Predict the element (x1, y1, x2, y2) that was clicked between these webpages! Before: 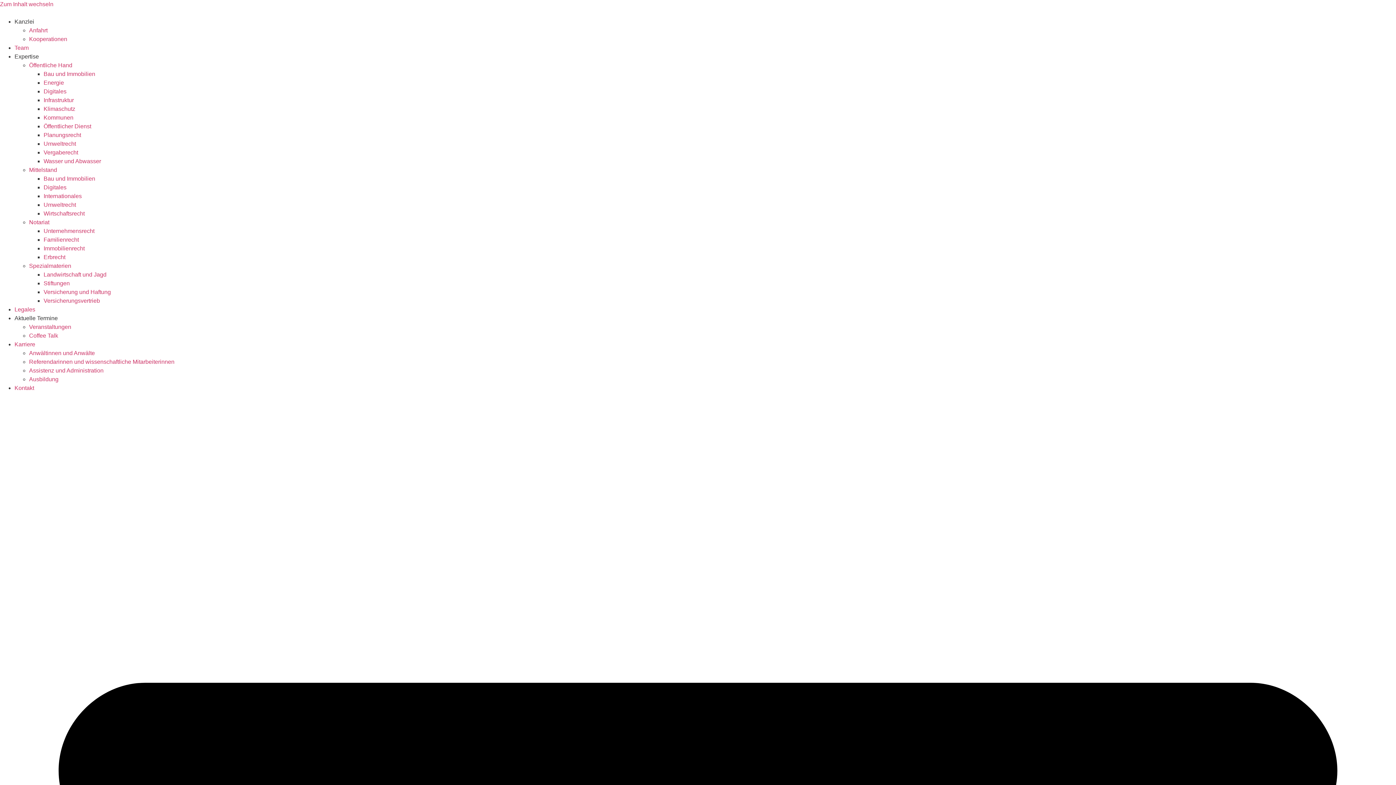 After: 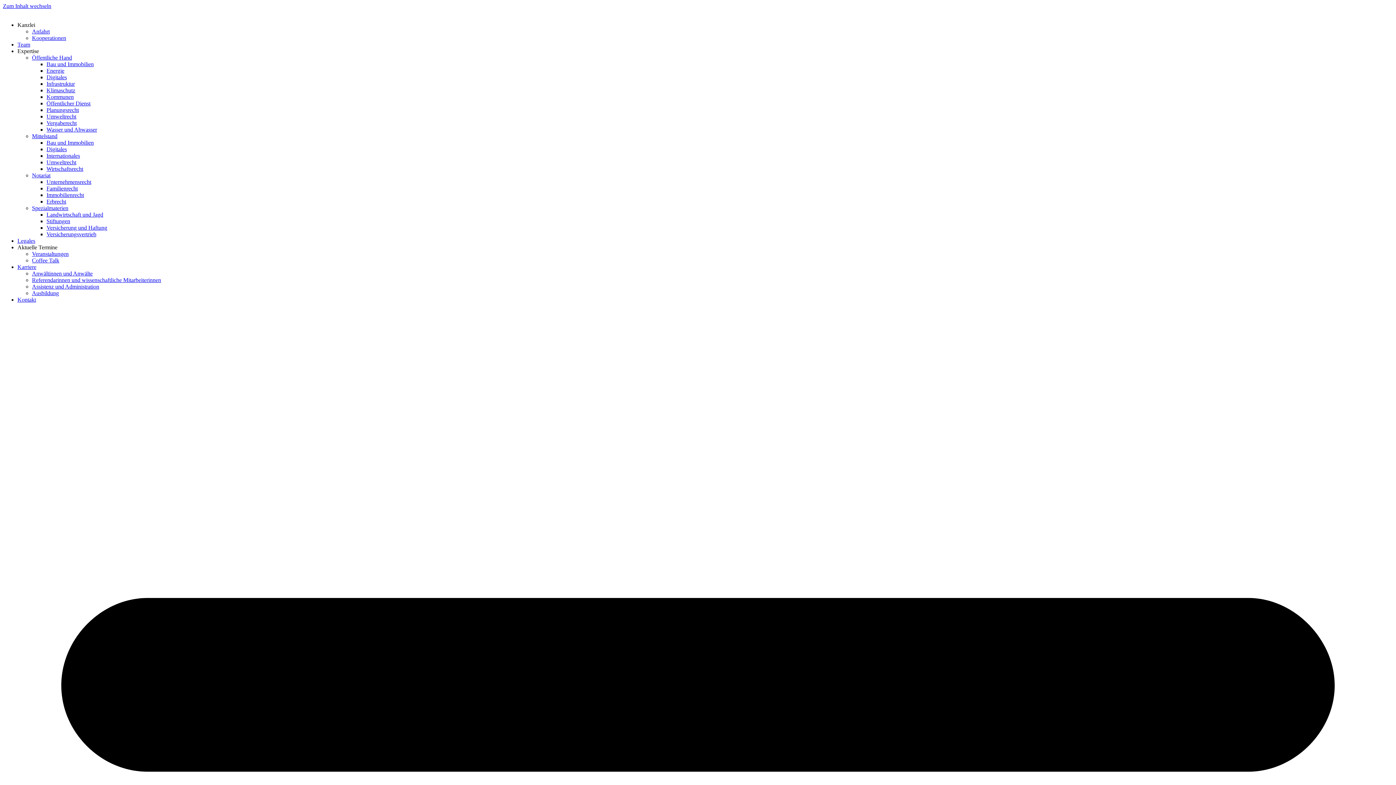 Action: bbox: (14, 44, 28, 50) label: Team